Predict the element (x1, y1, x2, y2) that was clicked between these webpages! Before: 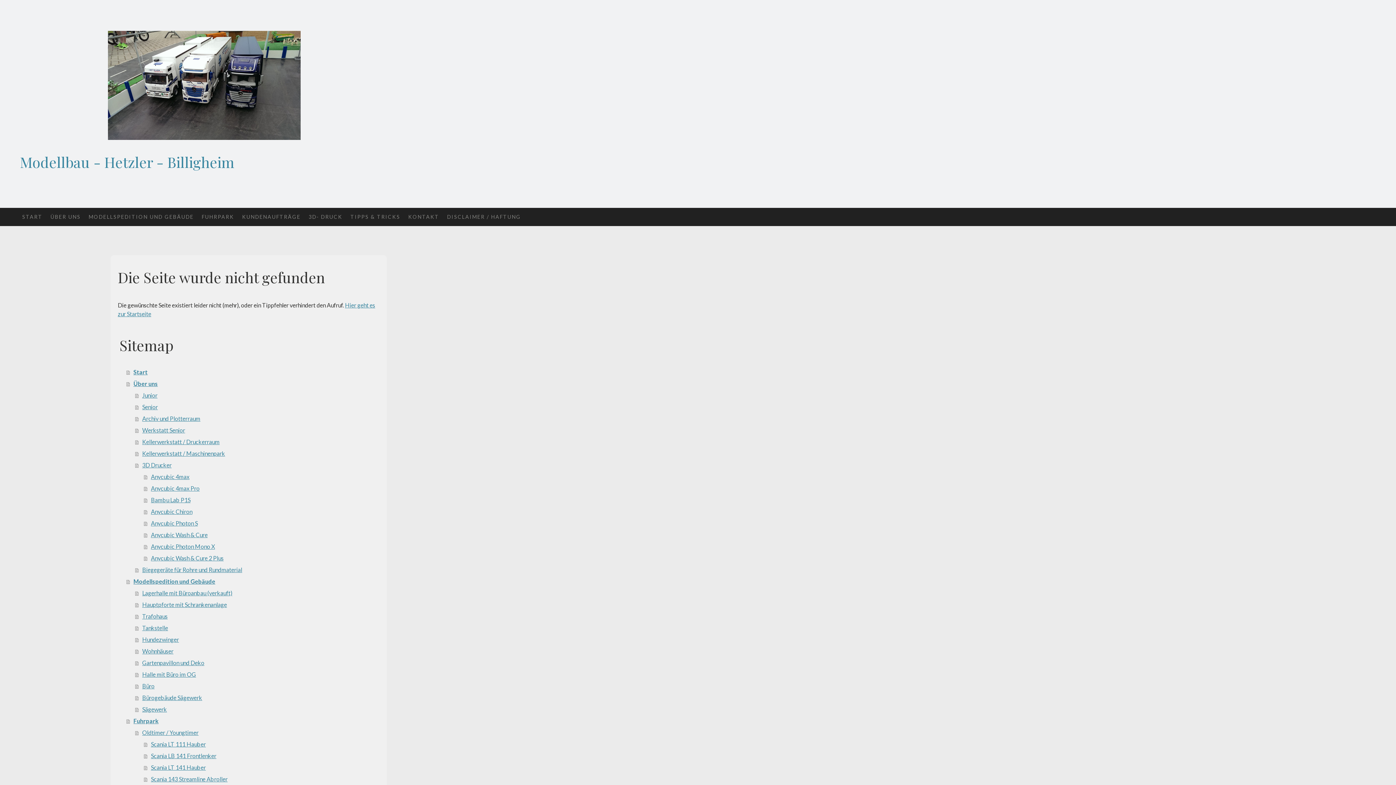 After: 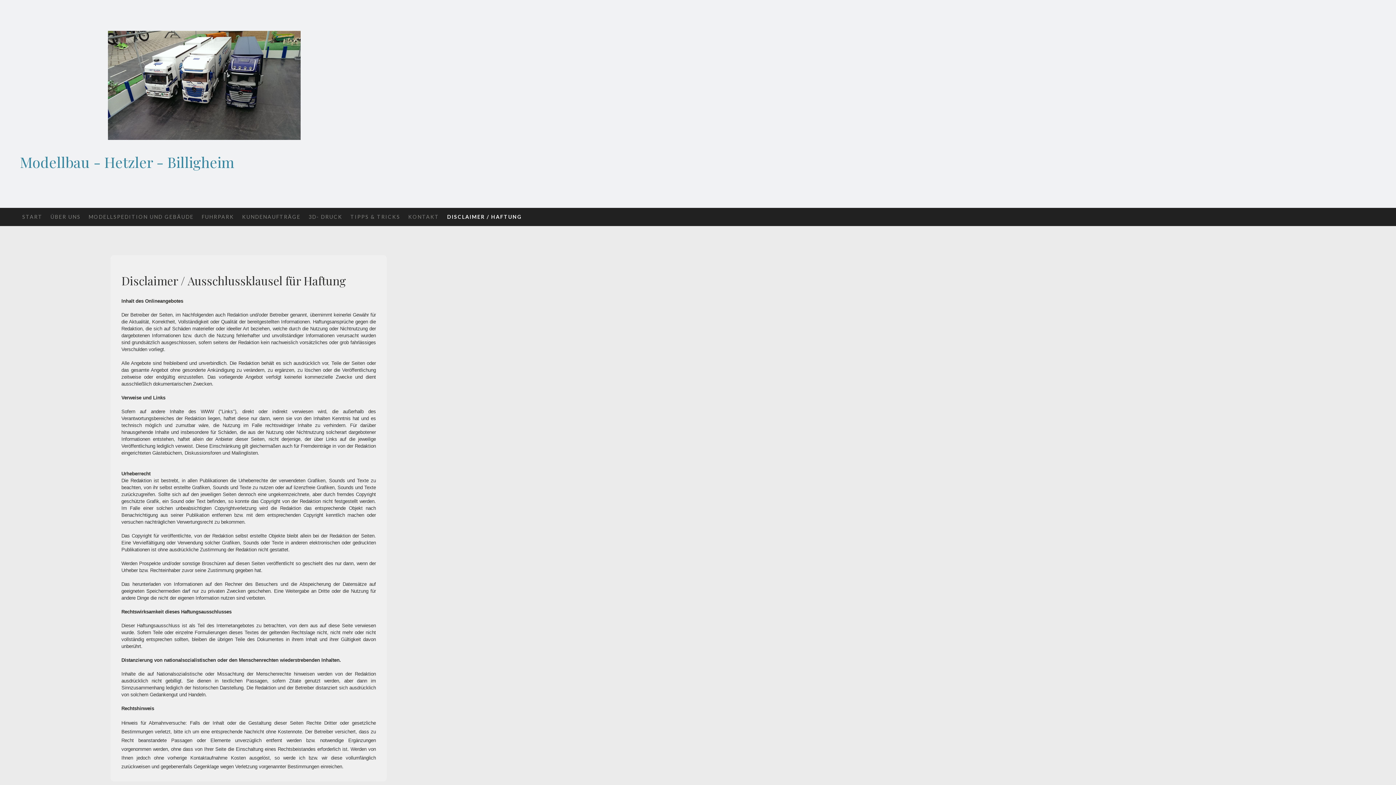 Action: bbox: (443, 207, 525, 226) label: DISCLAIMER / HAFTUNG